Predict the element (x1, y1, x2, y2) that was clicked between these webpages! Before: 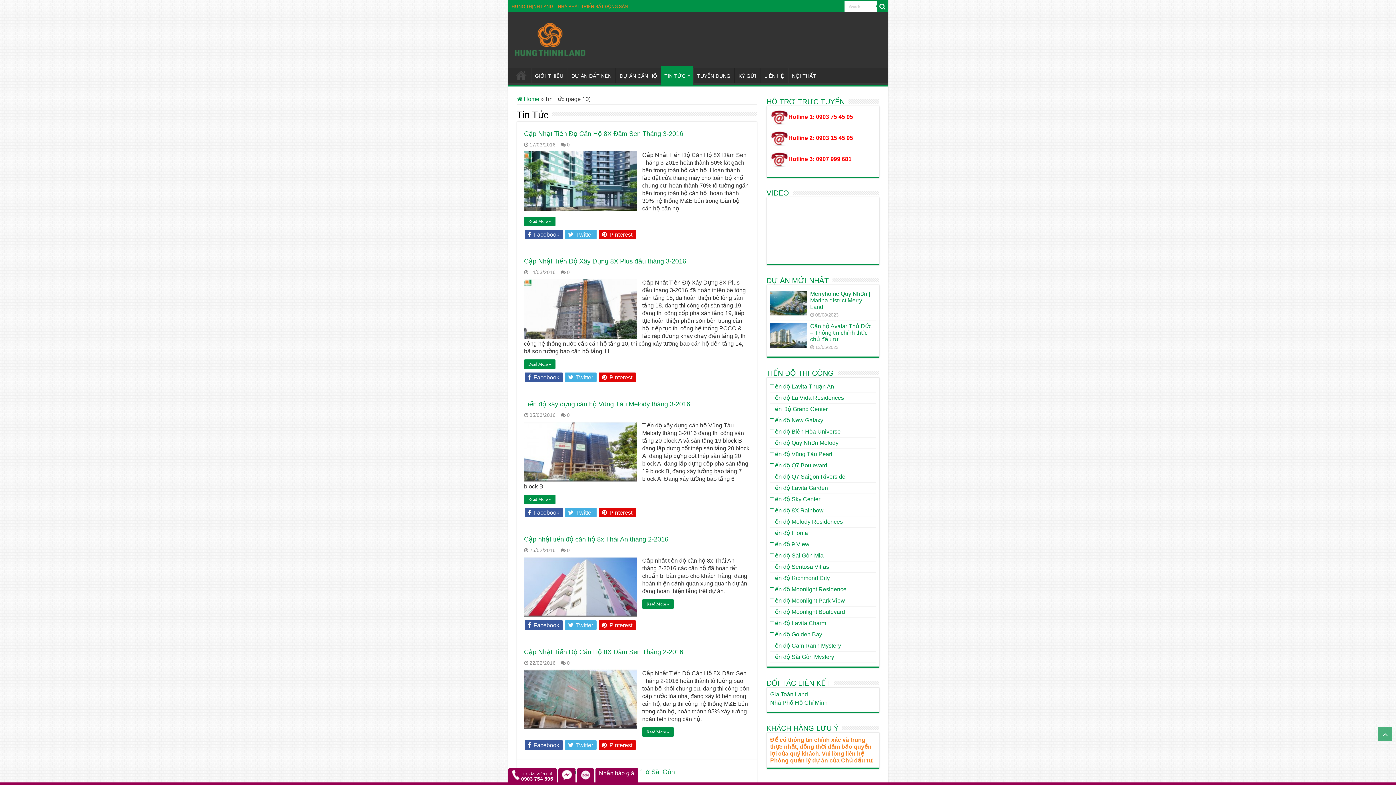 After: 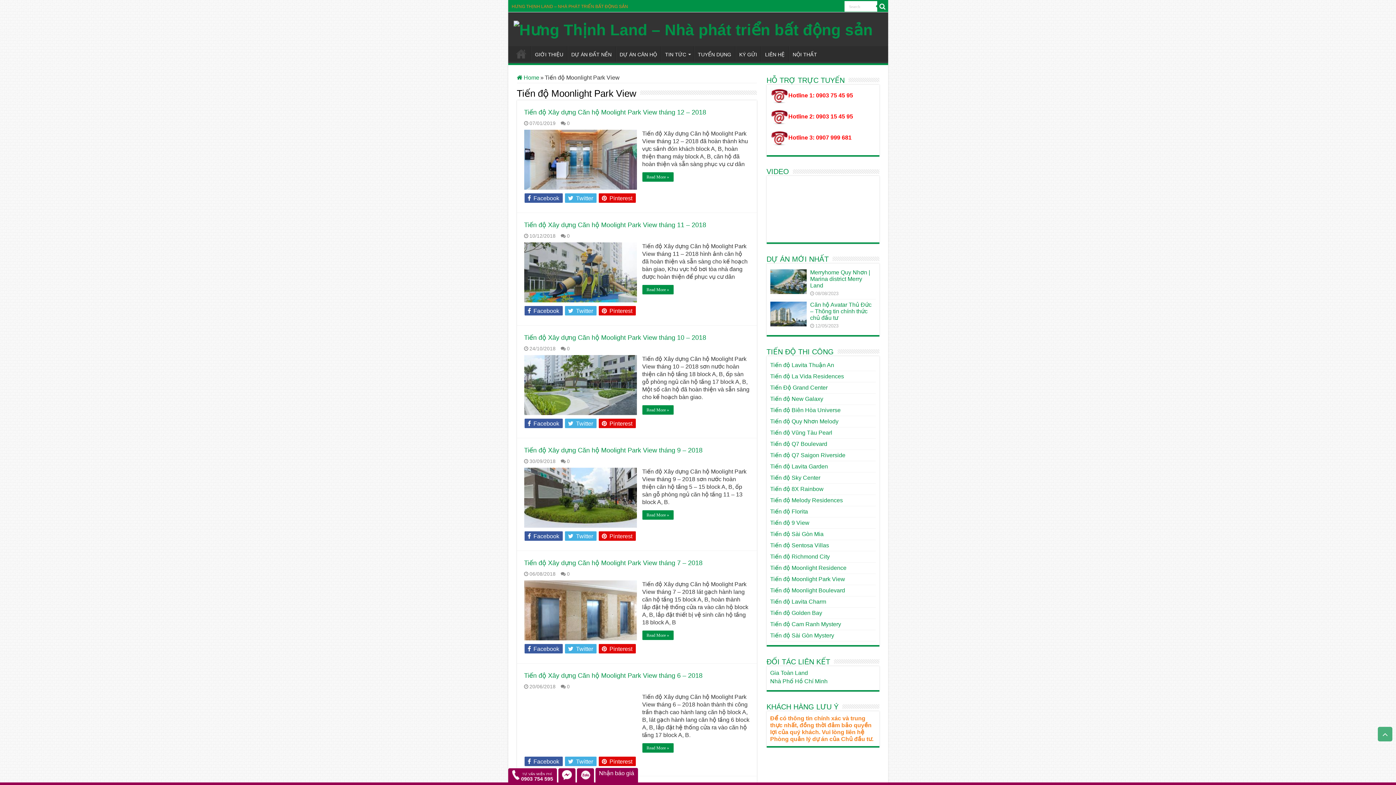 Action: bbox: (770, 597, 845, 604) label: Tiến độ Moonlight Park View